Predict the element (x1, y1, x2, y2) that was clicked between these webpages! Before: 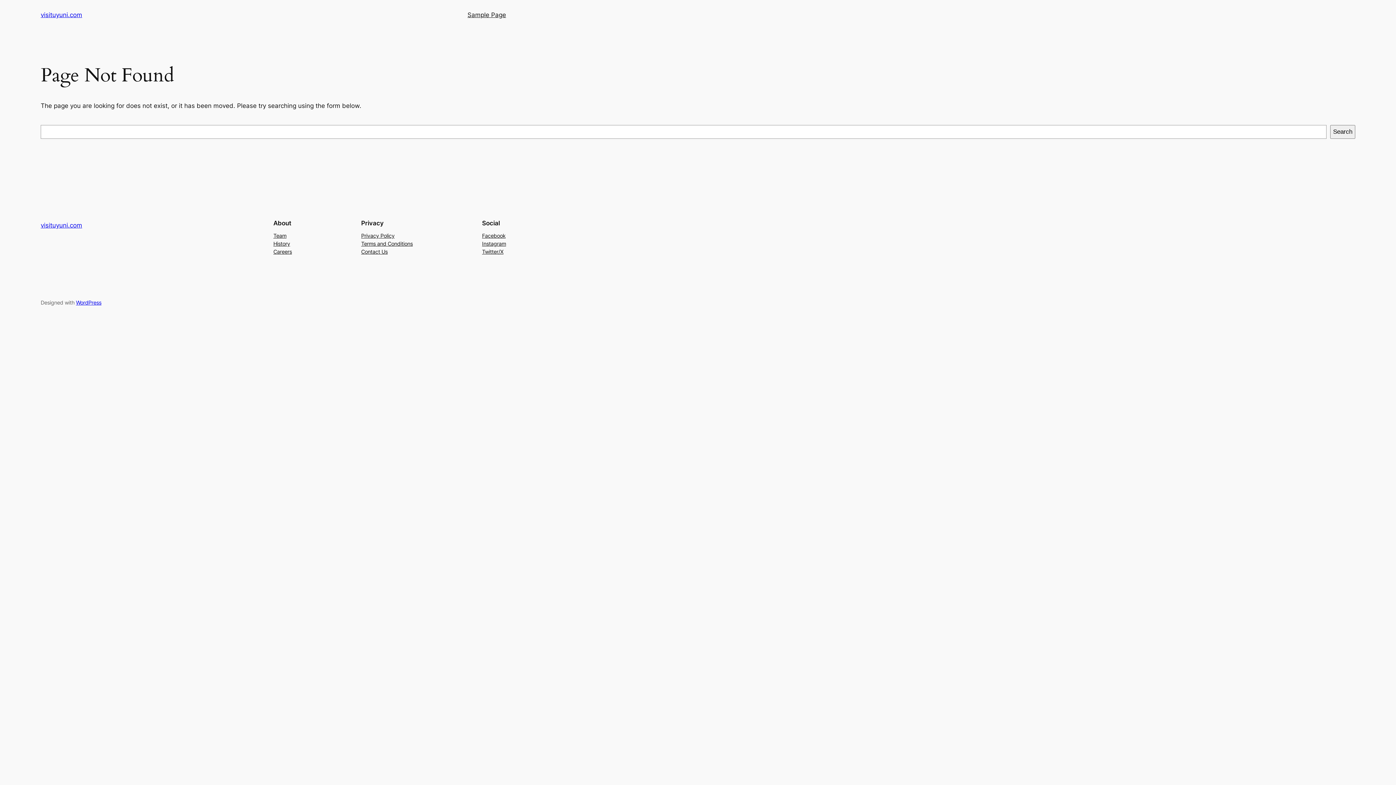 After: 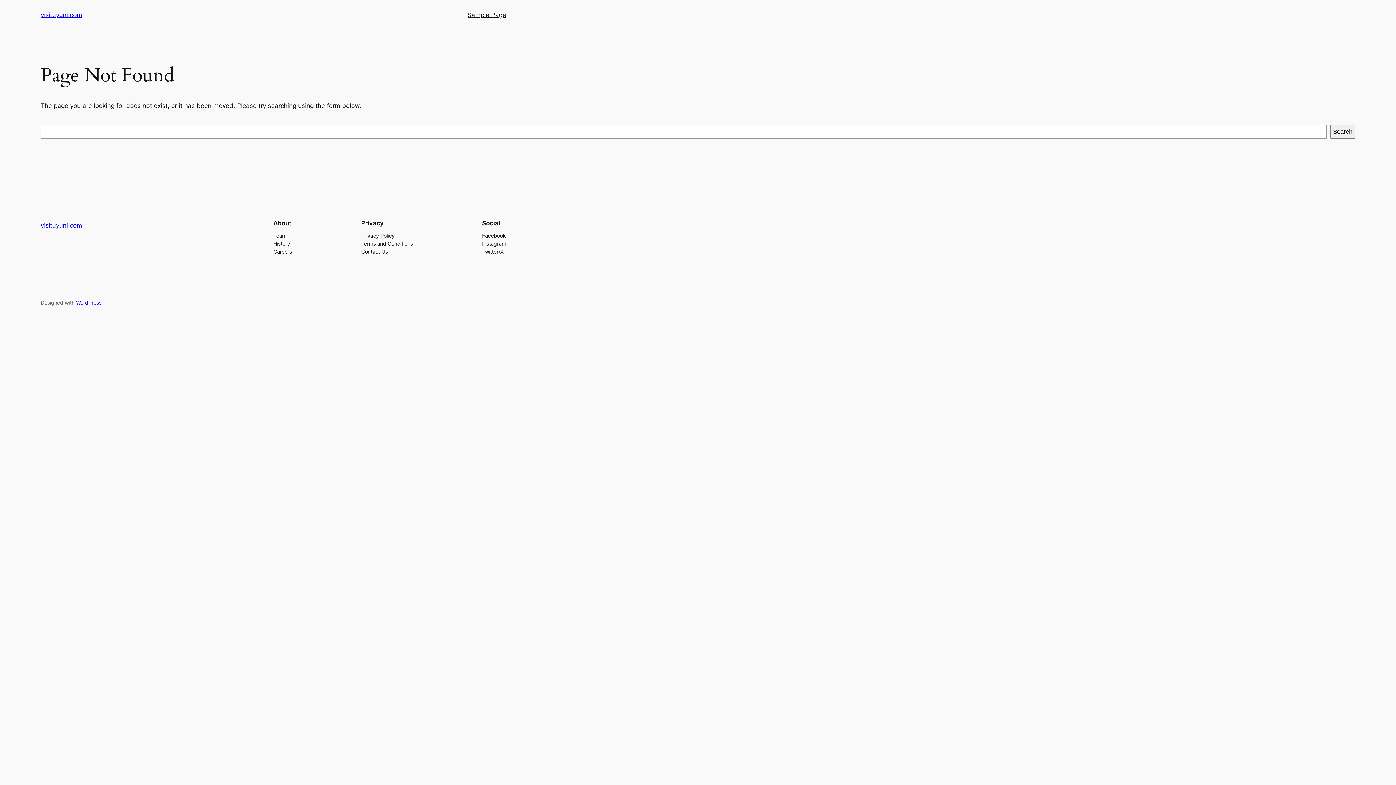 Action: bbox: (361, 231, 394, 239) label: Privacy Policy